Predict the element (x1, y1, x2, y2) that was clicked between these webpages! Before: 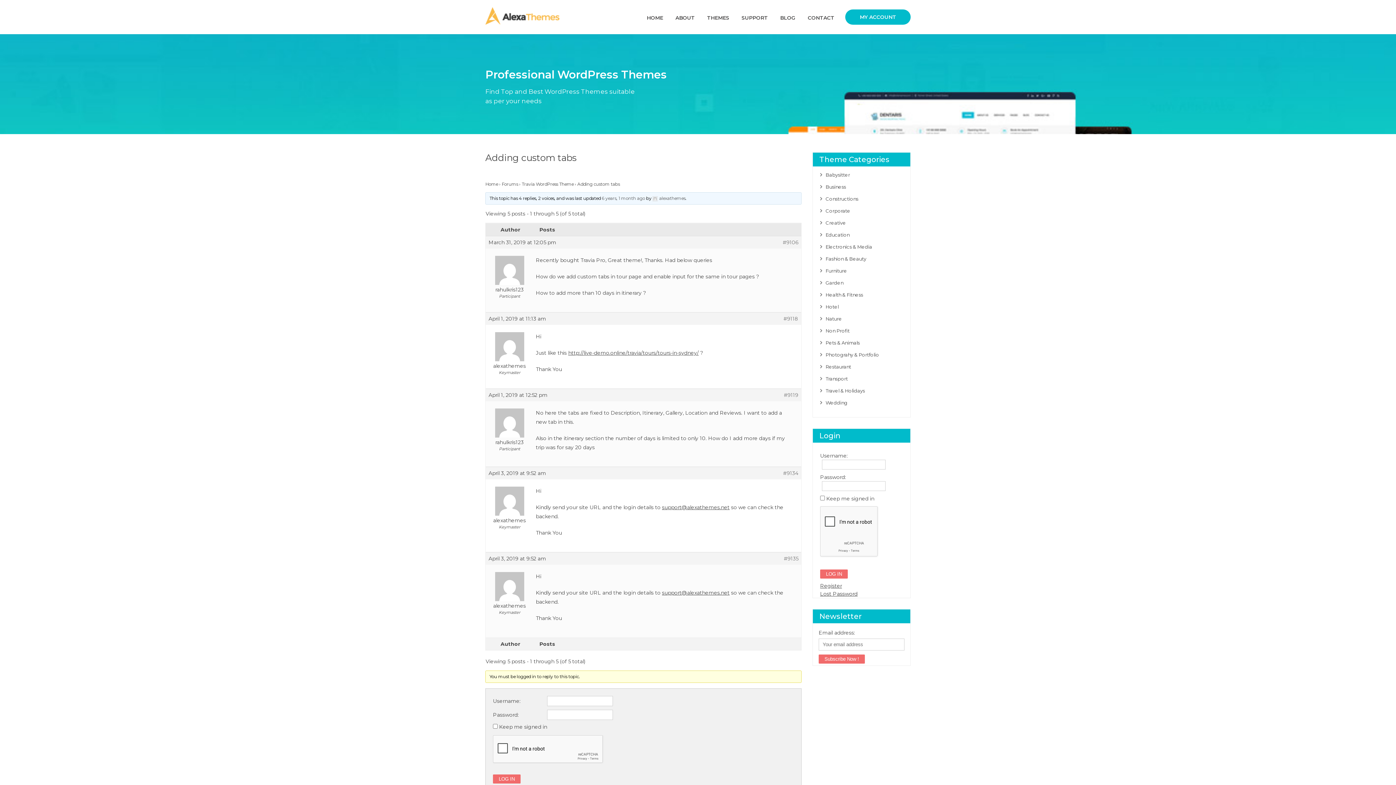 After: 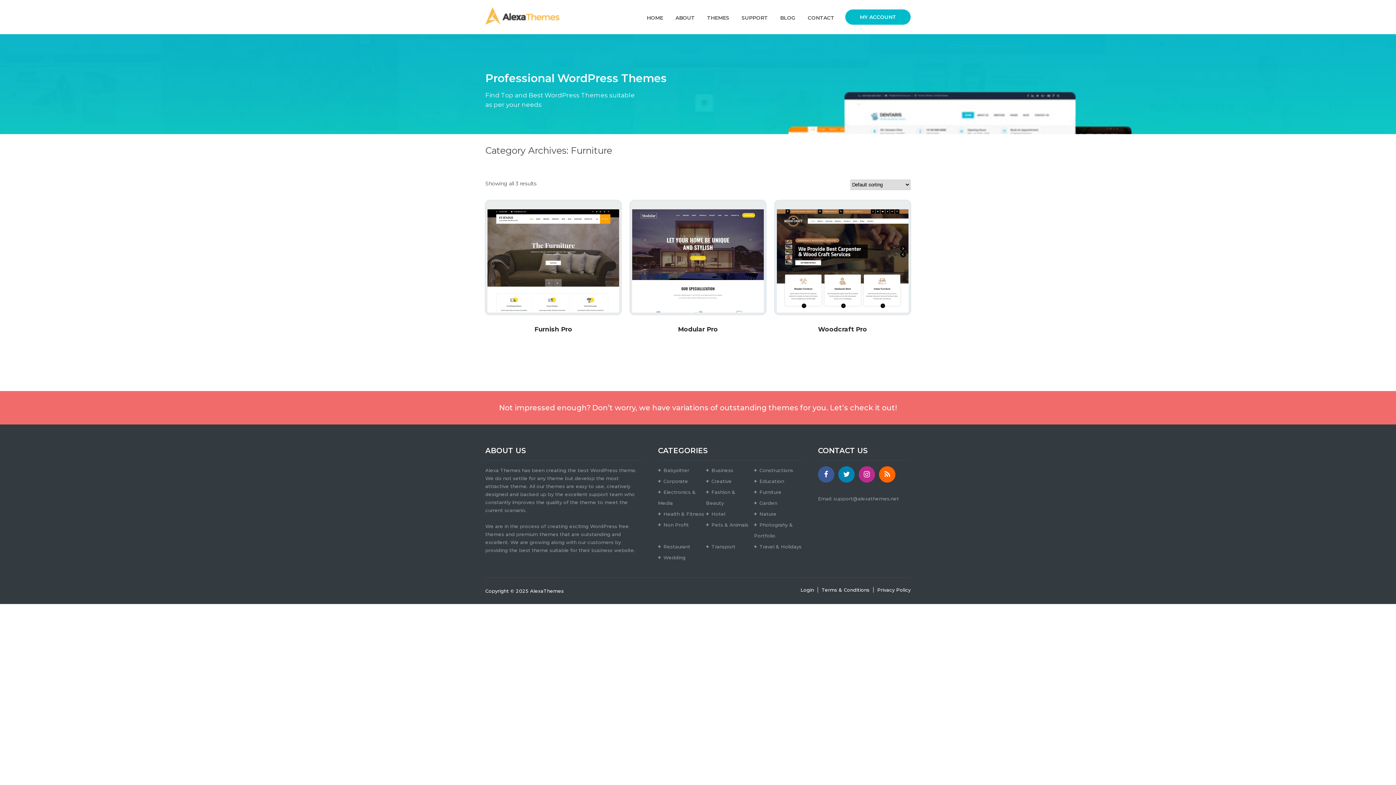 Action: label: Furniture bbox: (825, 268, 847, 273)